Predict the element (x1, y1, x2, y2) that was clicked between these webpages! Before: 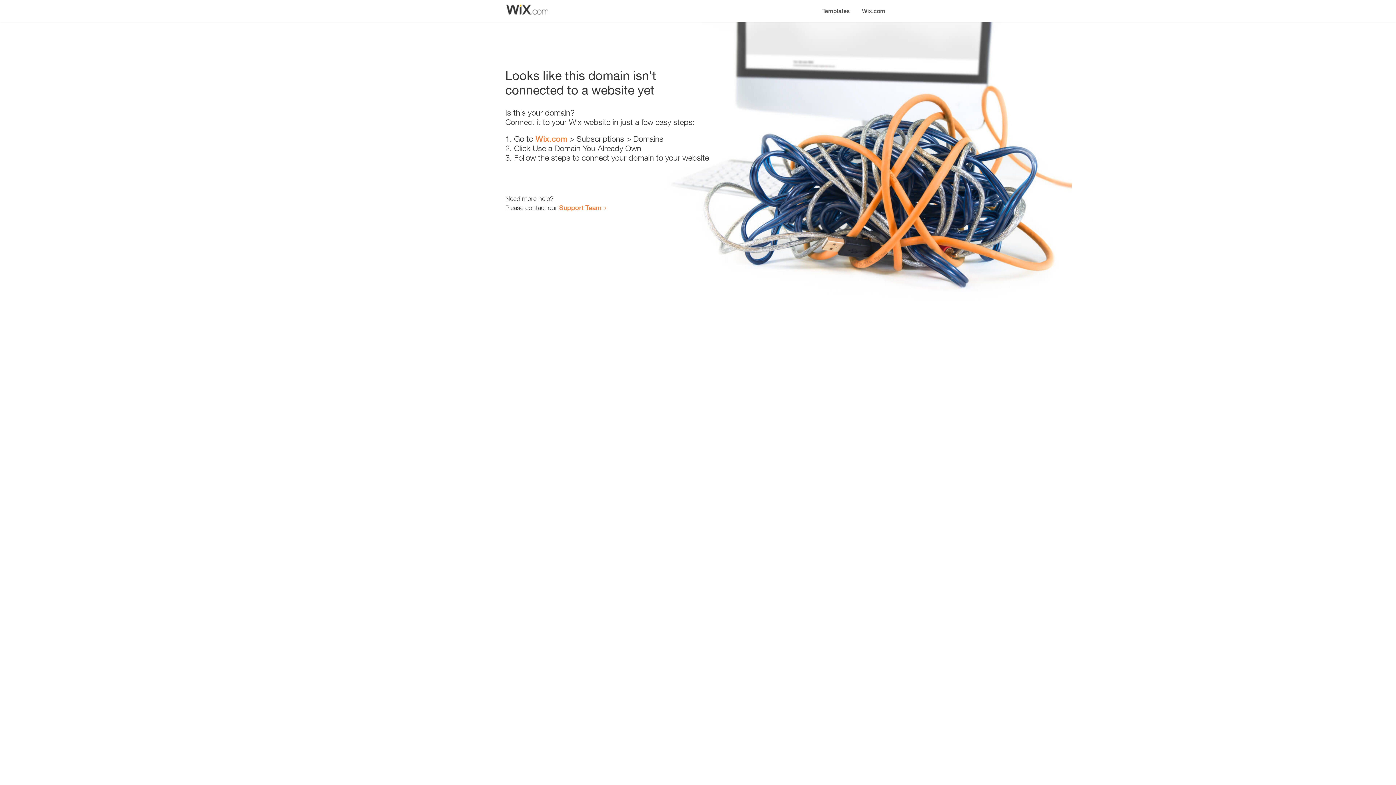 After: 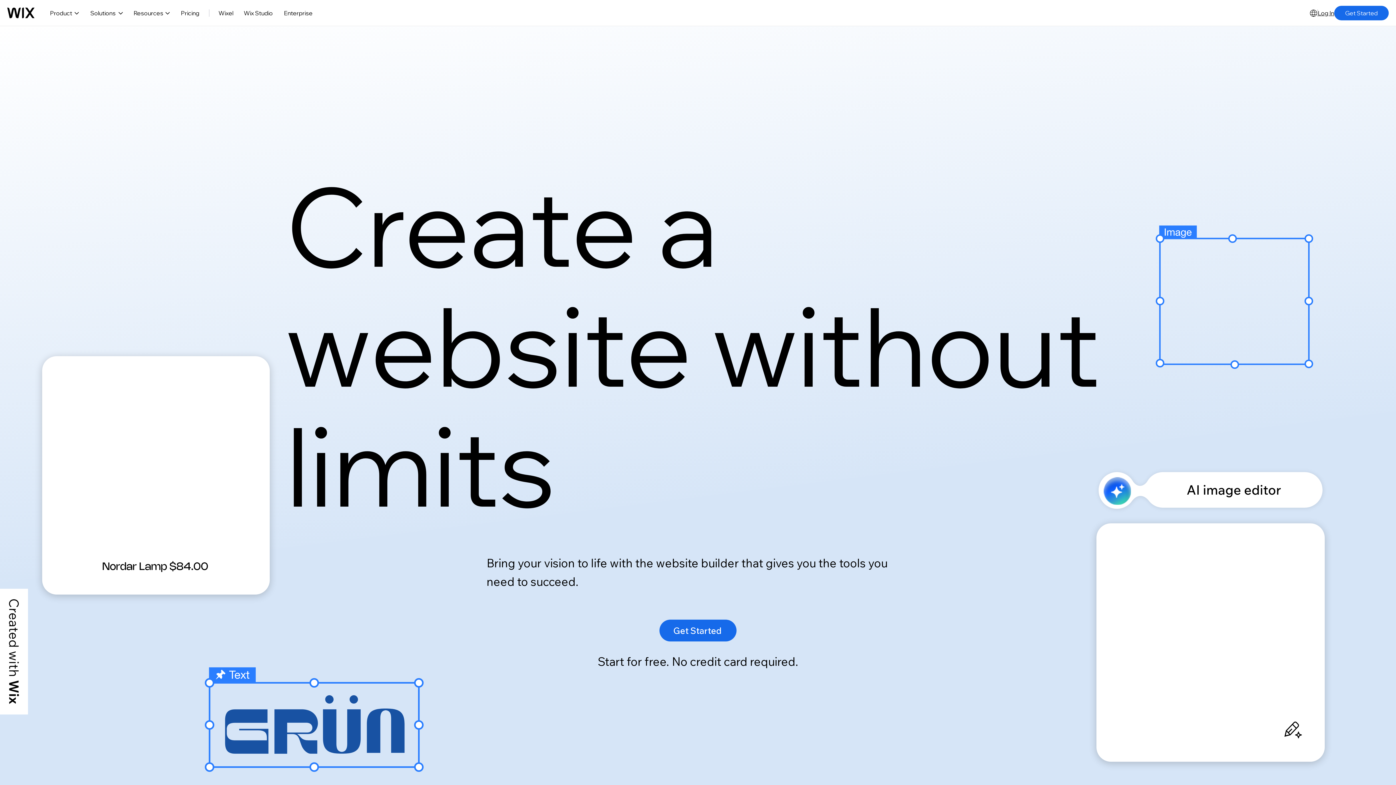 Action: label: Wix.com bbox: (856, 0, 890, 14)